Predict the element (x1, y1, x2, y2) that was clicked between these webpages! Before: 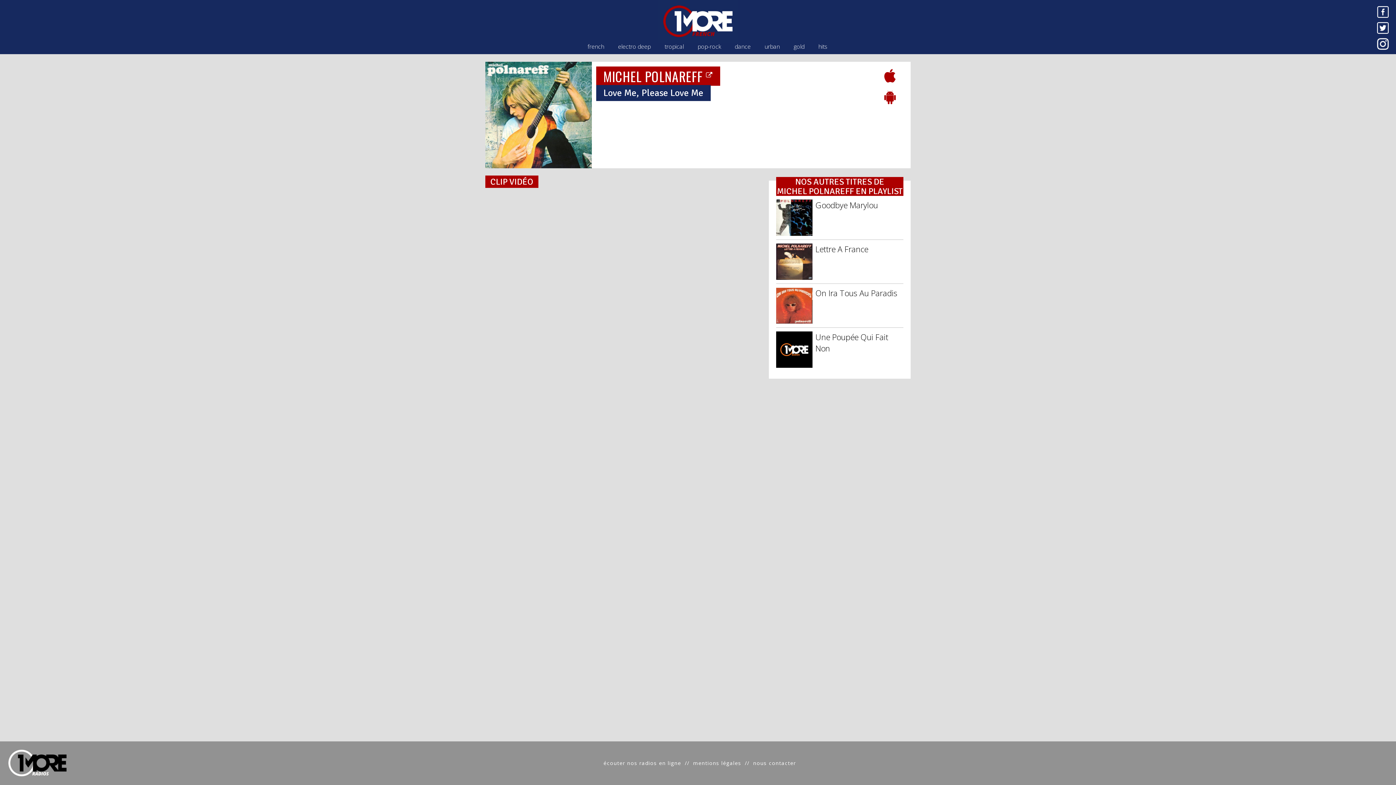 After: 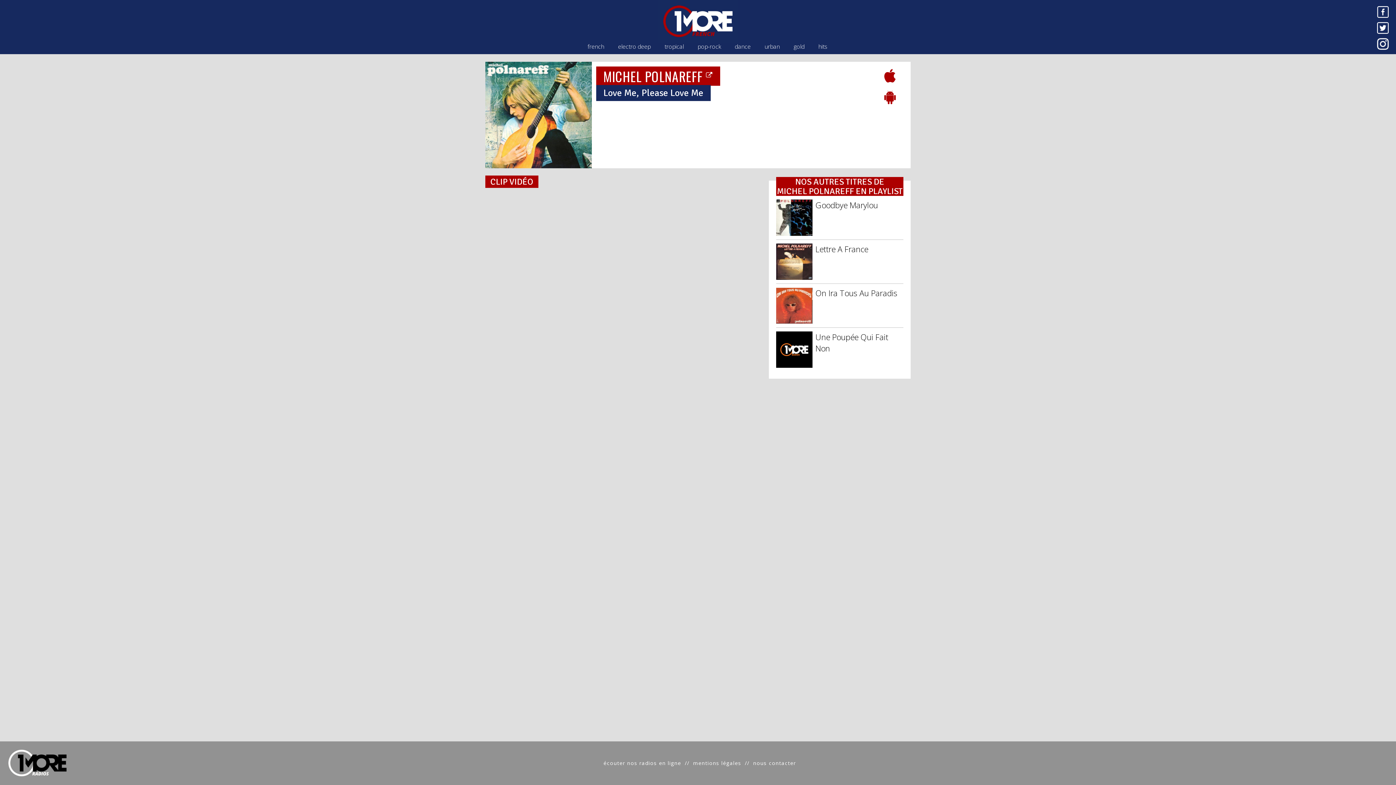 Action: label: AMEL BENT
Le Chants Des Colombes bbox: (1296, 3, 1392, 24)